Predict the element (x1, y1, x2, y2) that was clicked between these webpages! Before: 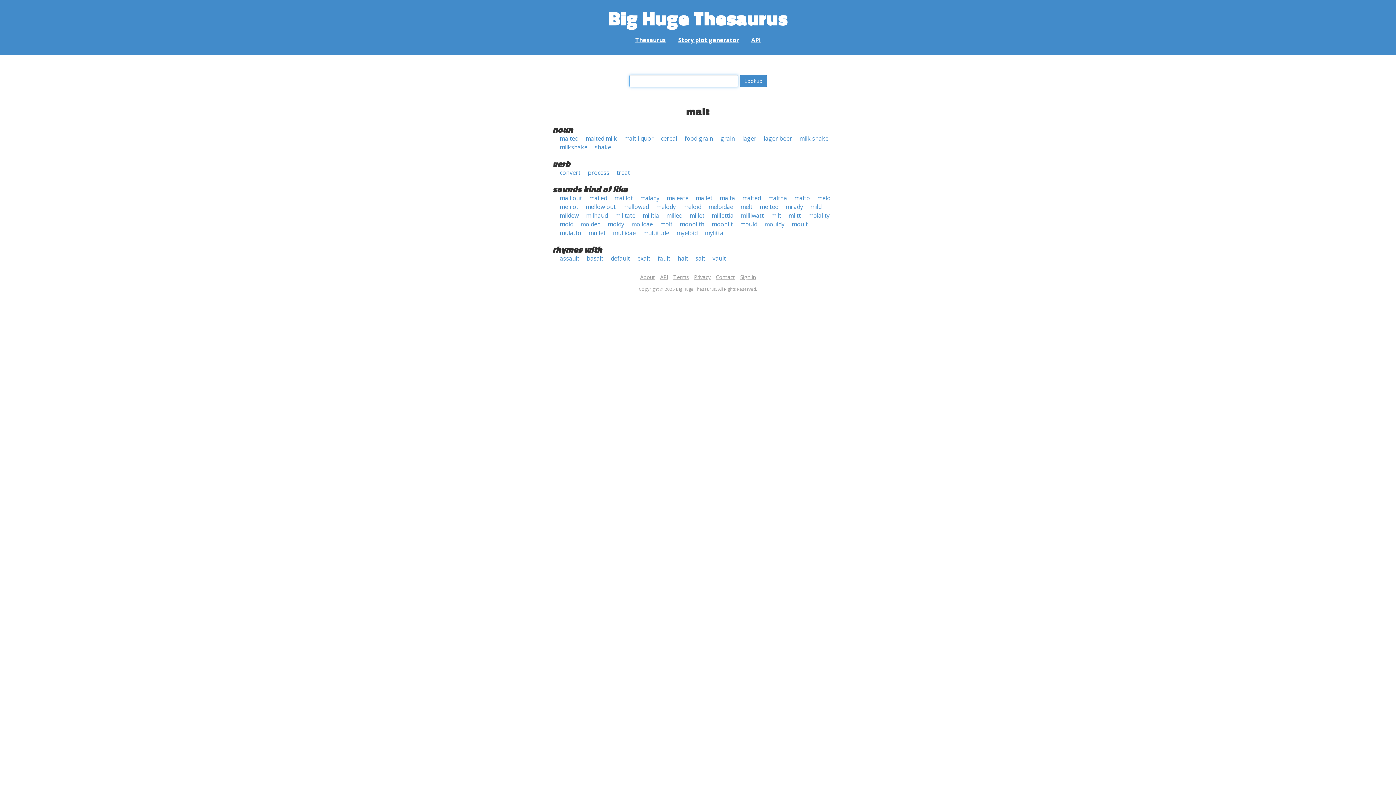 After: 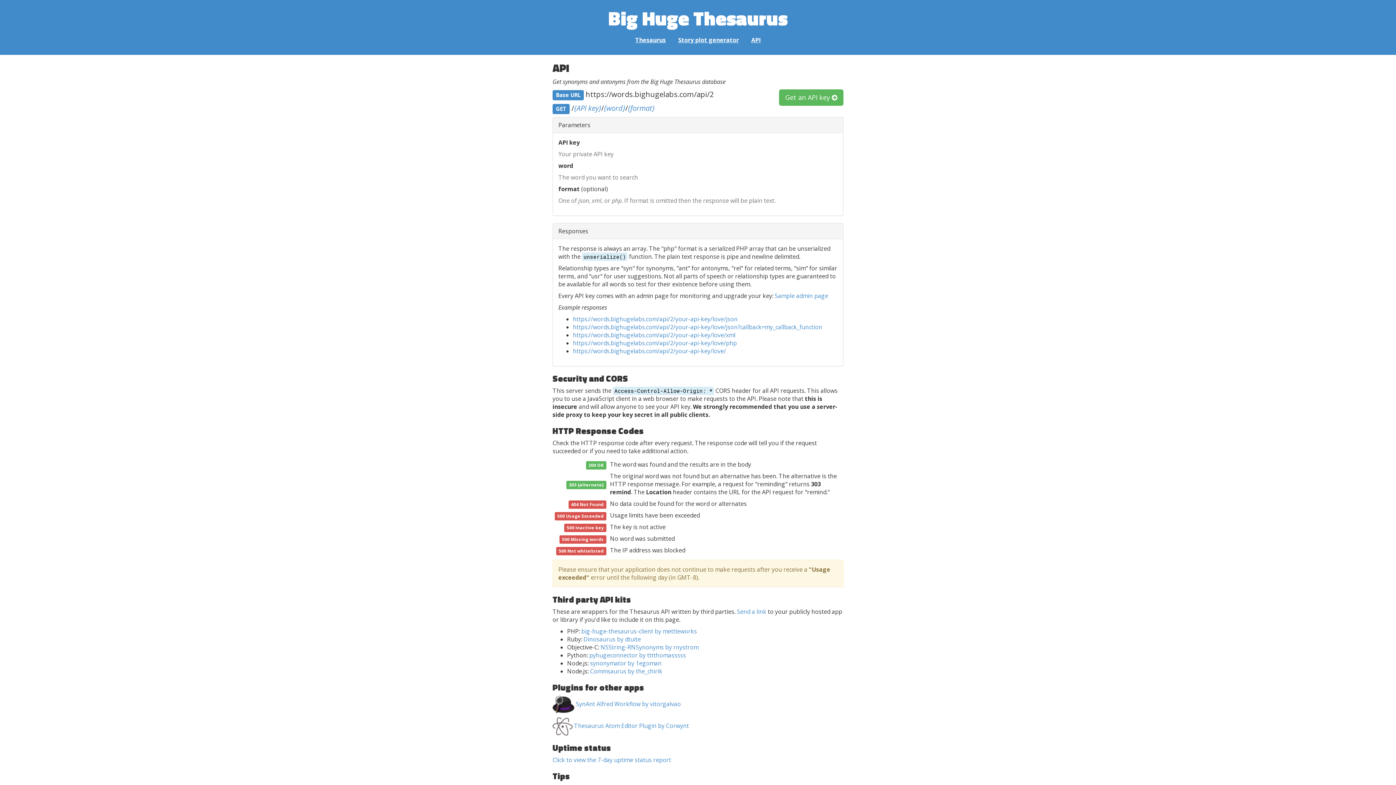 Action: bbox: (746, 36, 766, 44) label: API